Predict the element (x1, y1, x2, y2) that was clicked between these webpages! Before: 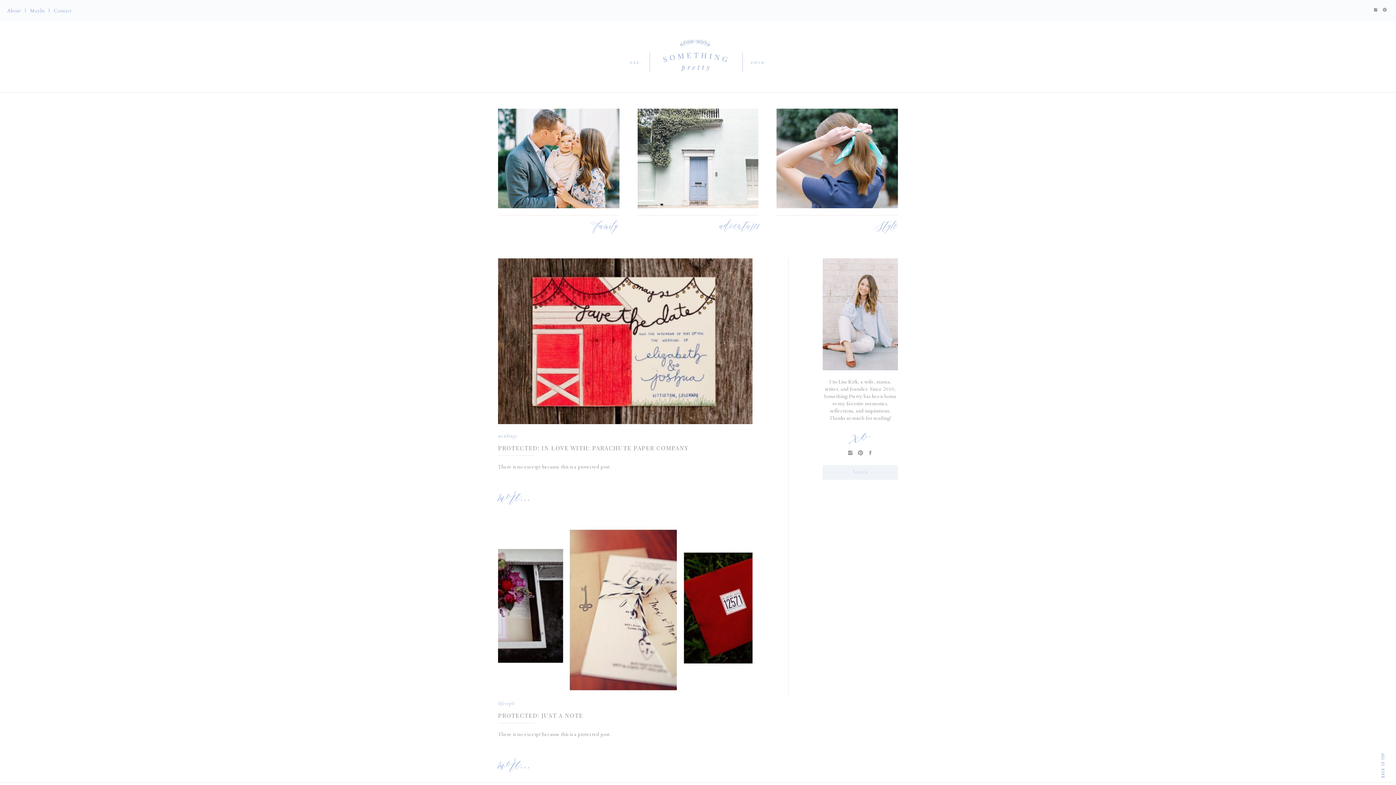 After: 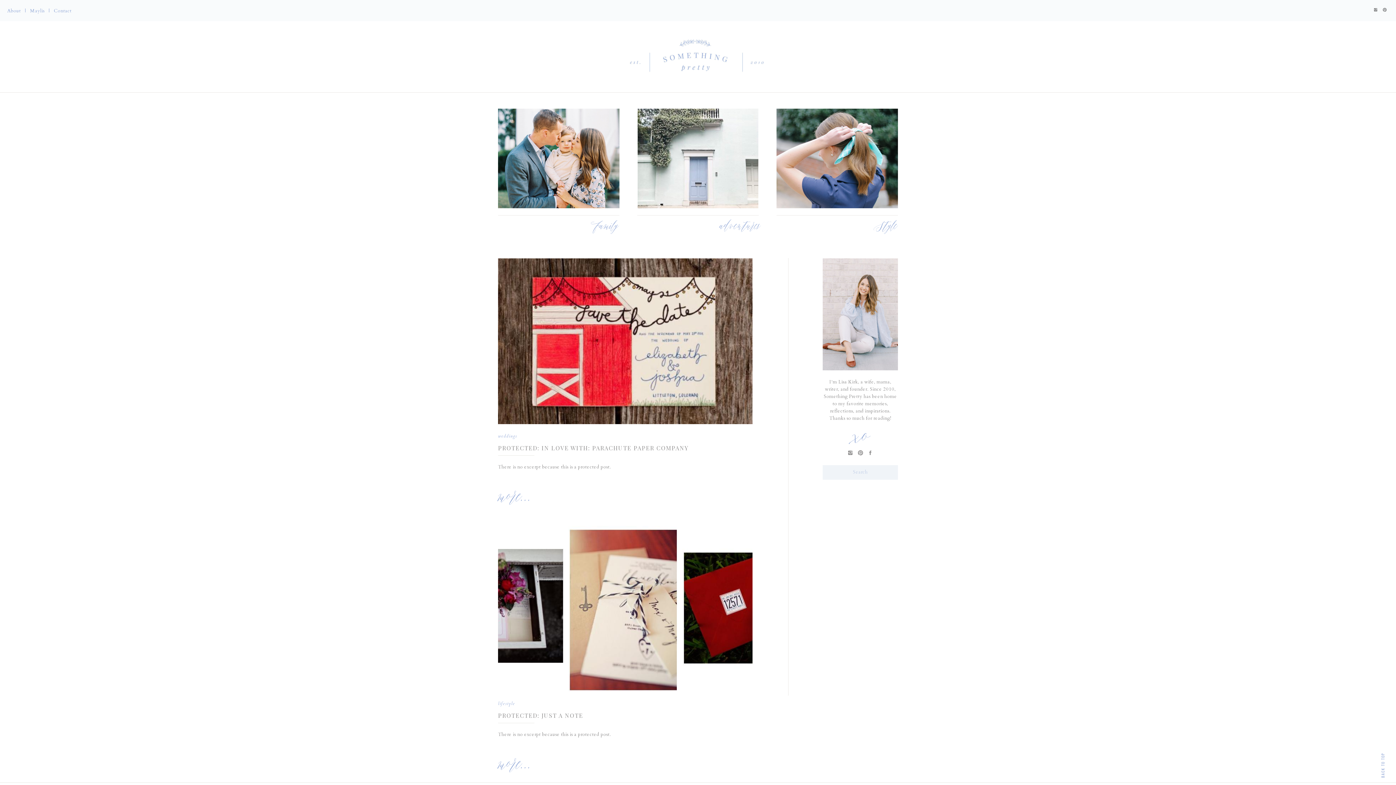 Action: bbox: (1382, 7, 1387, 11)